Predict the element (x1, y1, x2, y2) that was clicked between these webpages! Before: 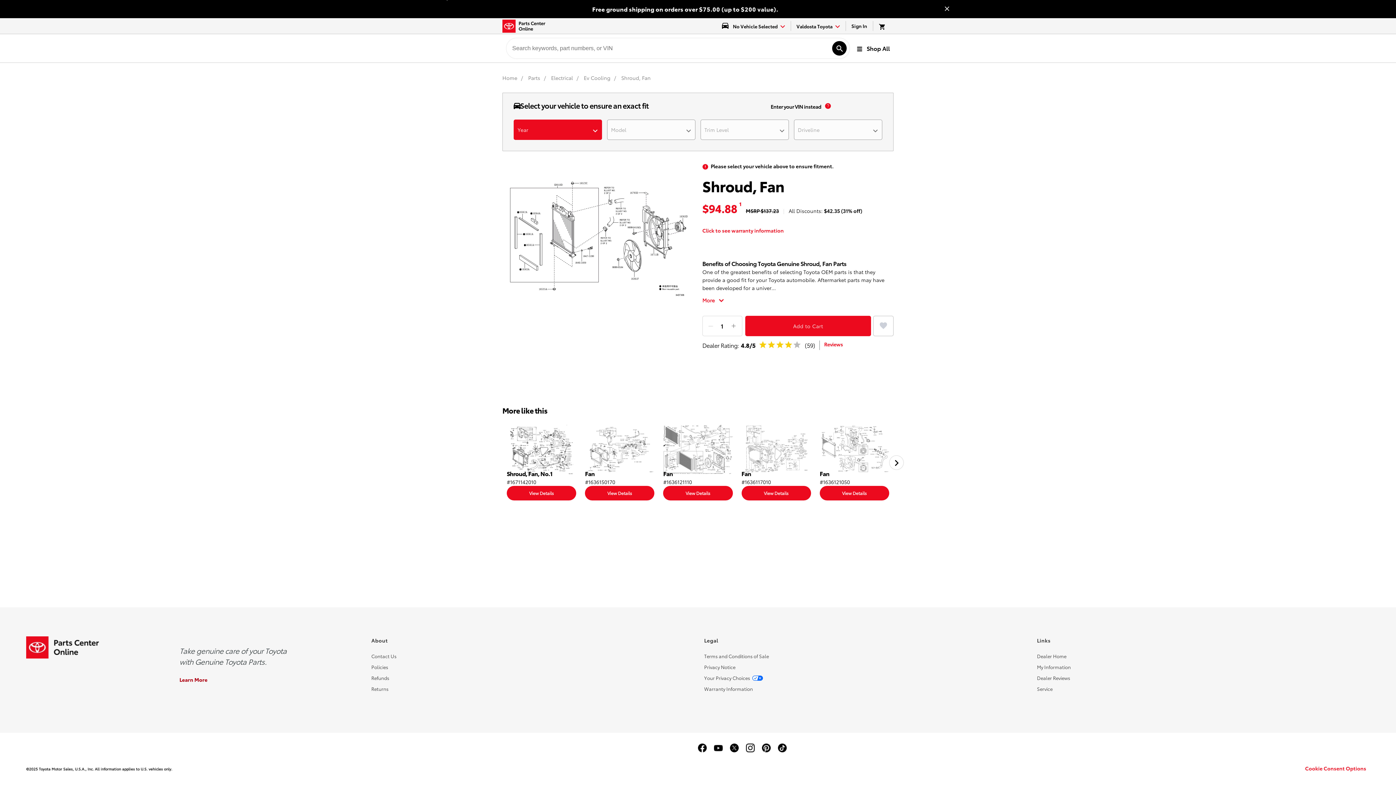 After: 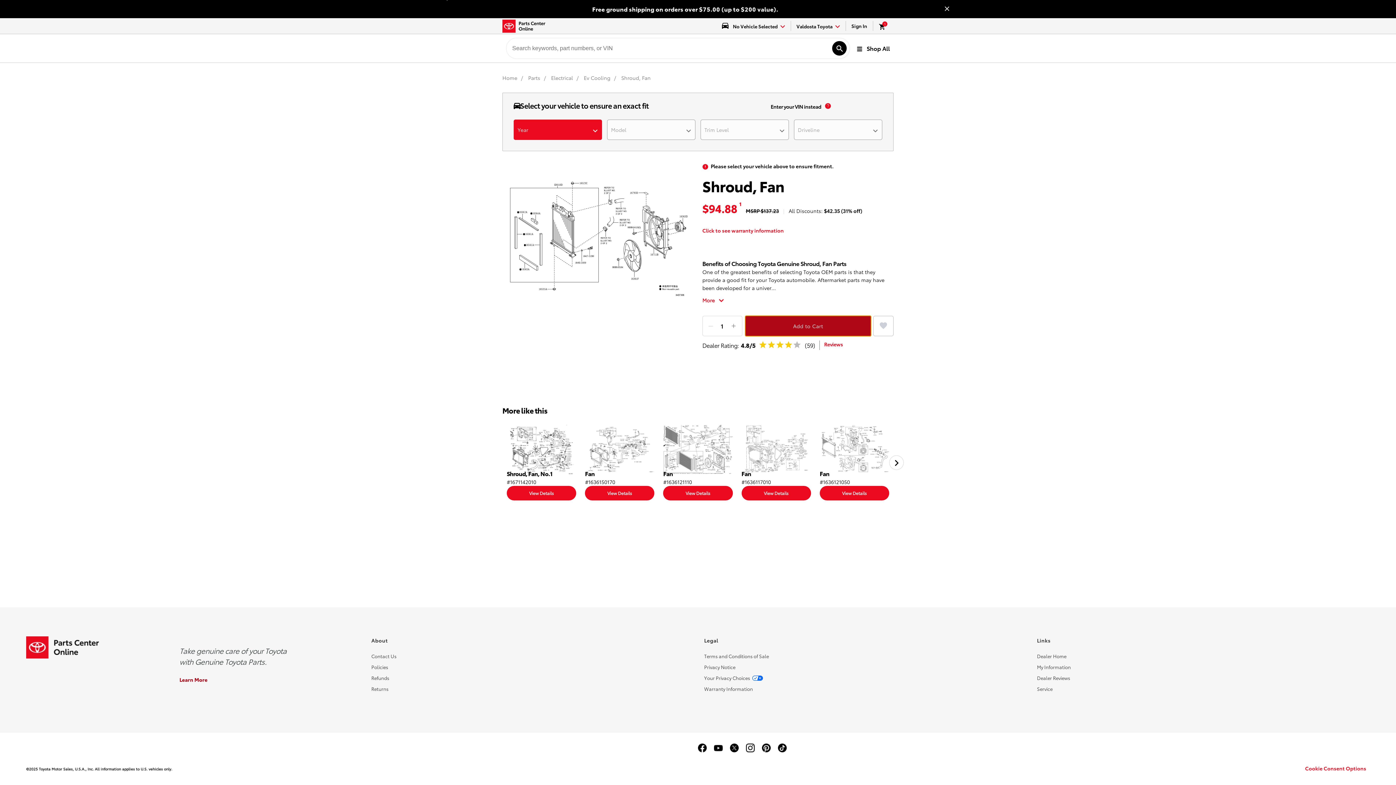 Action: label: Add to Cart bbox: (745, 316, 871, 336)